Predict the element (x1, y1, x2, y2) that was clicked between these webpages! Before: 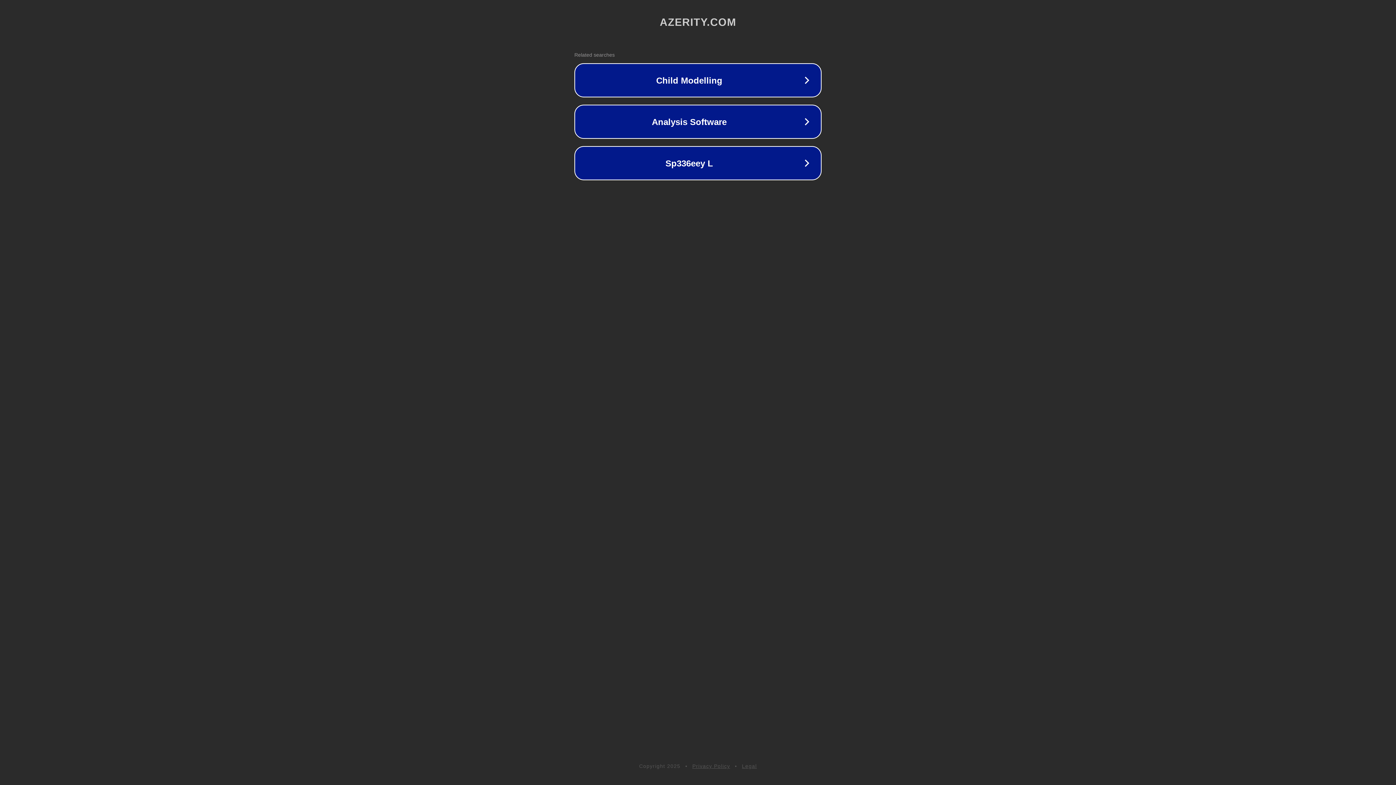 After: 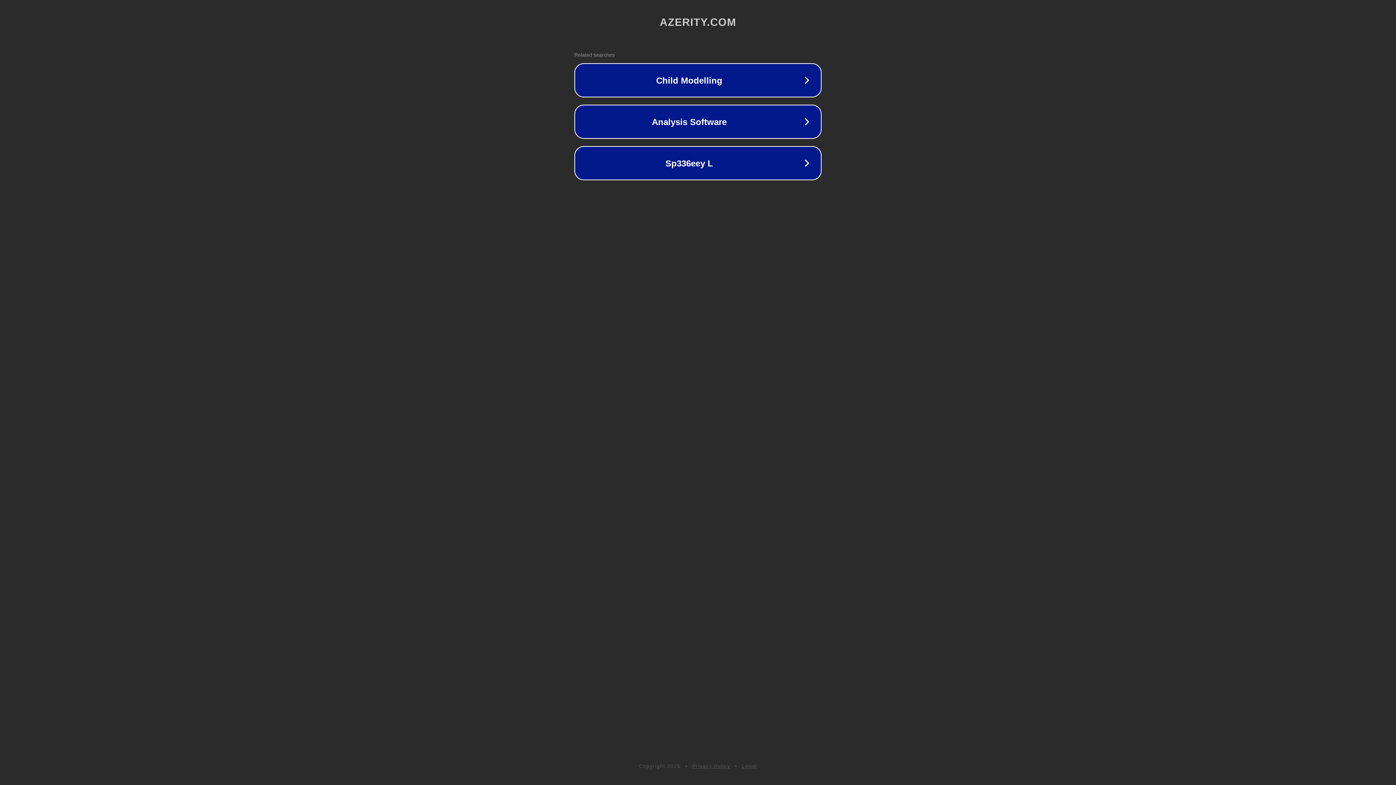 Action: label: Privacy Policy bbox: (692, 763, 730, 769)